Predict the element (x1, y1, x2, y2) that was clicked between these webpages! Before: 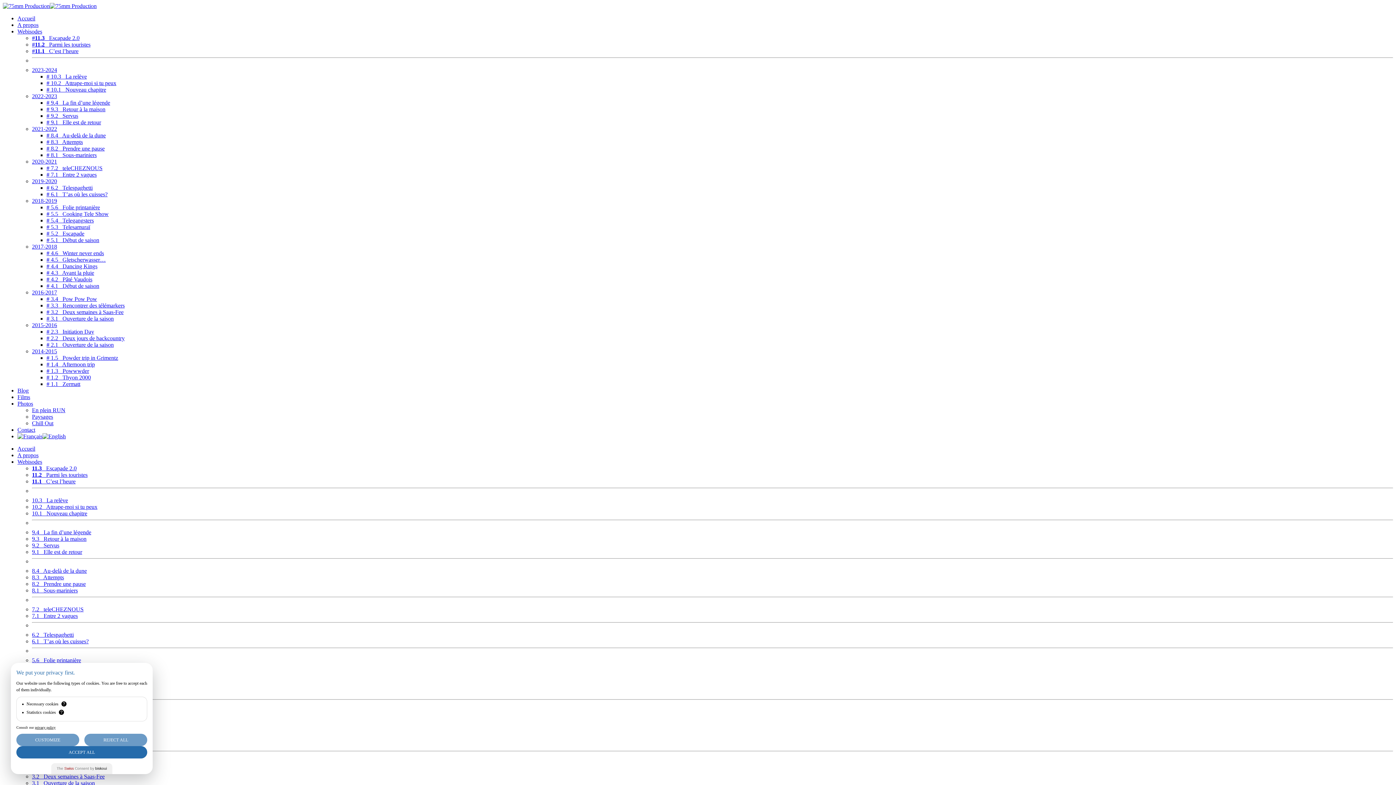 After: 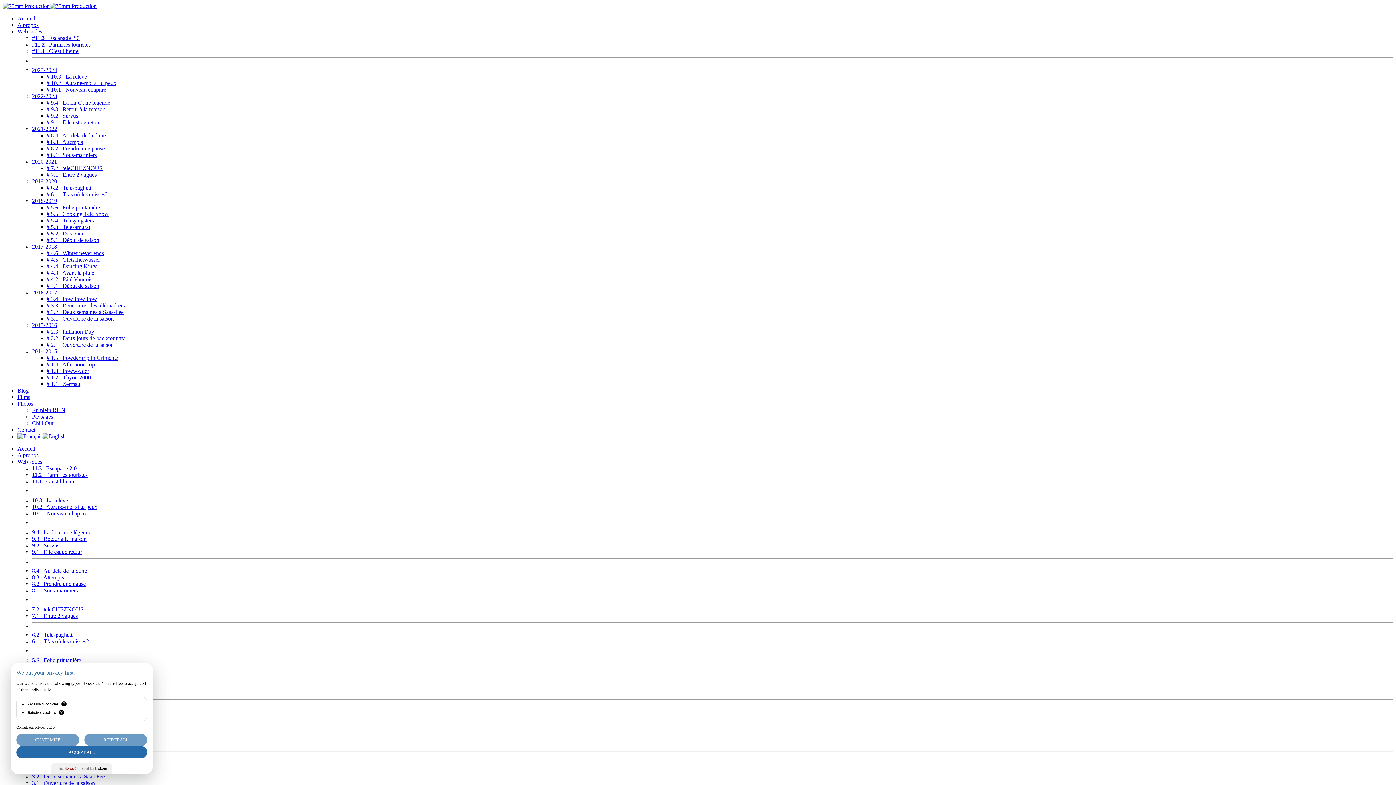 Action: label: 8.2   Prendre une pause bbox: (32, 581, 85, 587)